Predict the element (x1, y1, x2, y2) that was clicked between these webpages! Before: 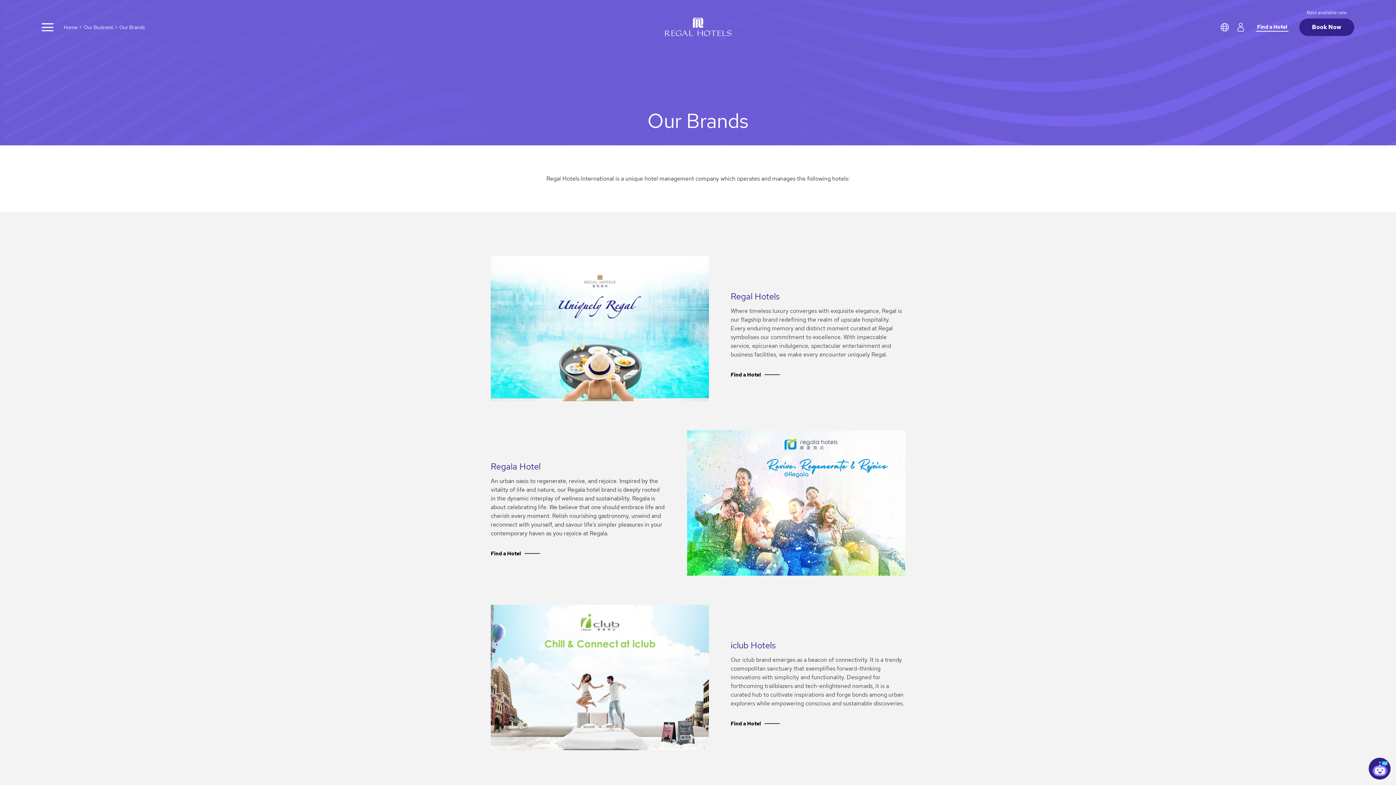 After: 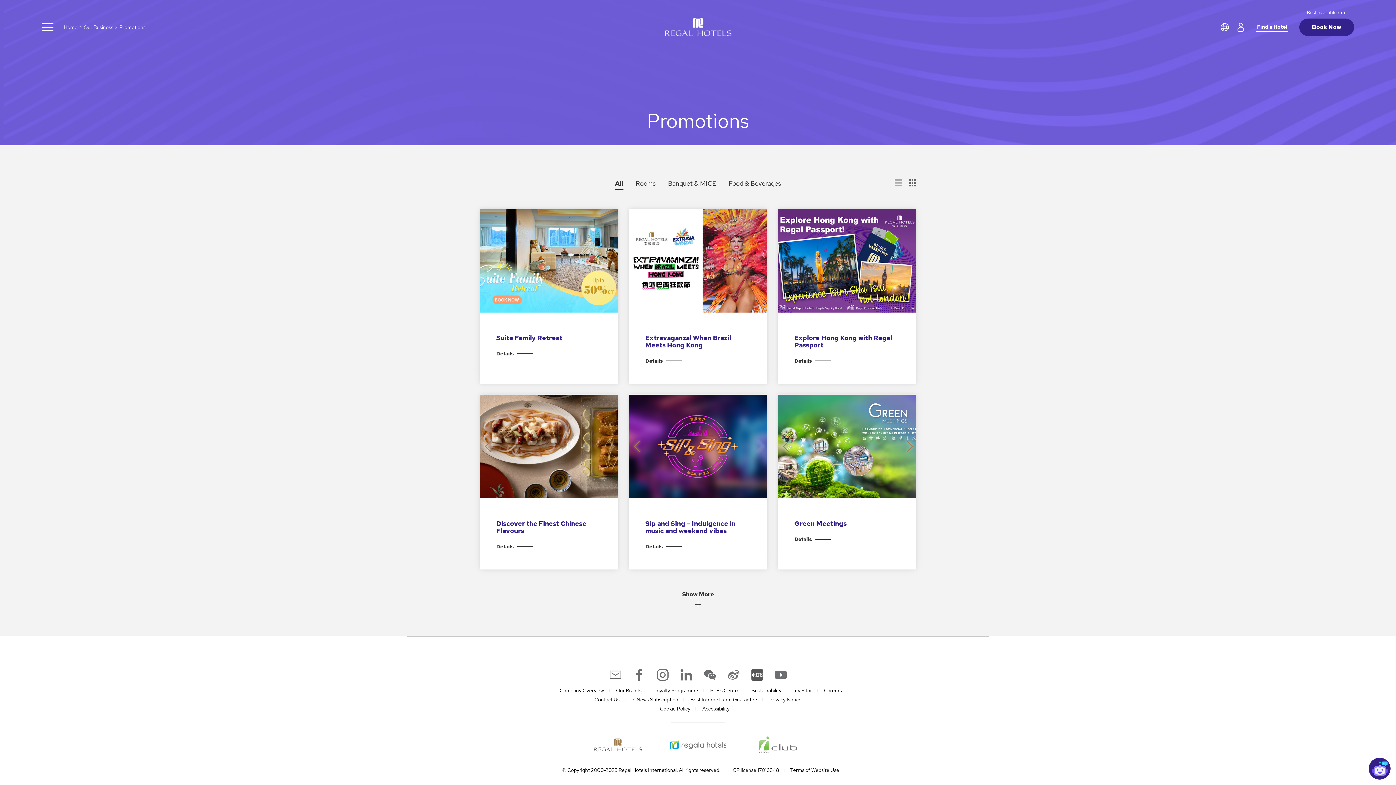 Action: label: Our Business bbox: (83, 23, 113, 31)